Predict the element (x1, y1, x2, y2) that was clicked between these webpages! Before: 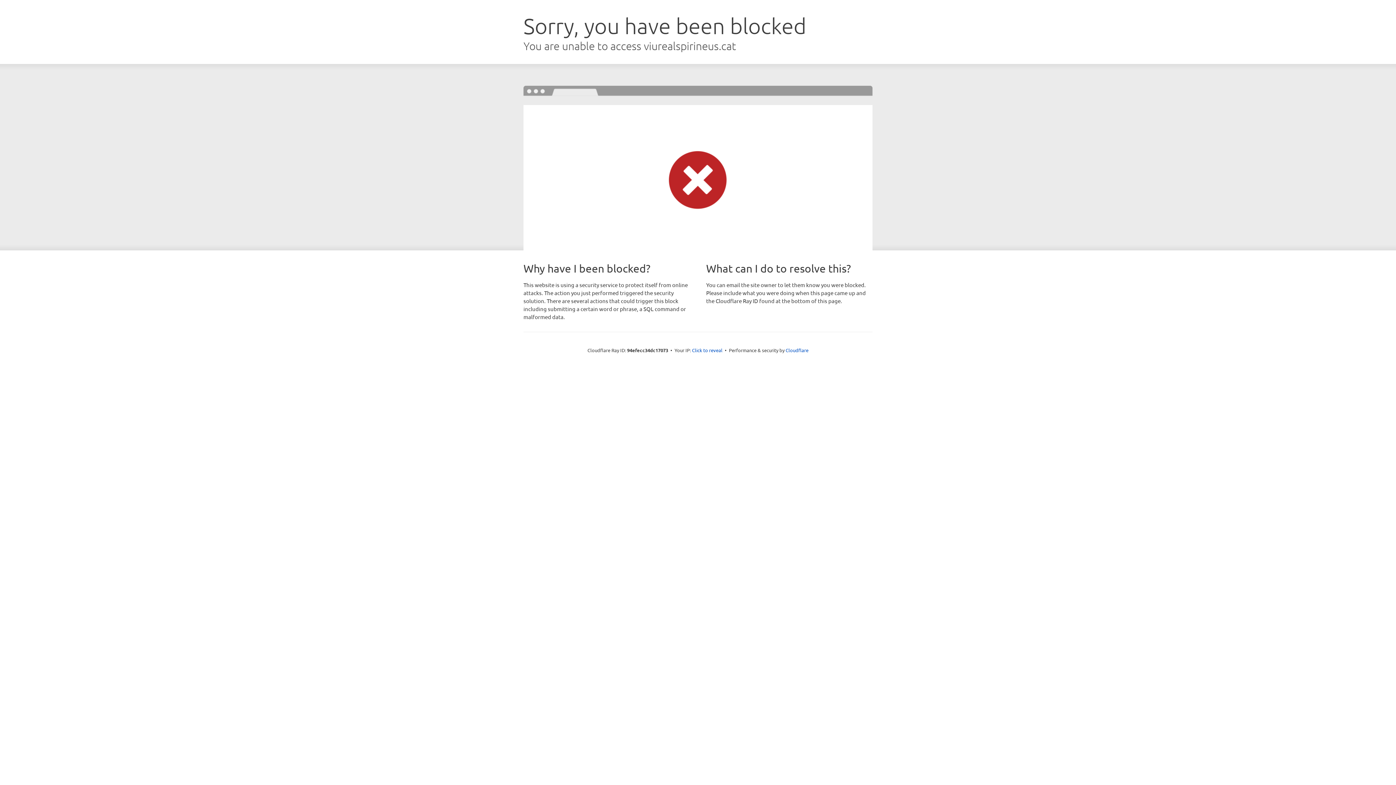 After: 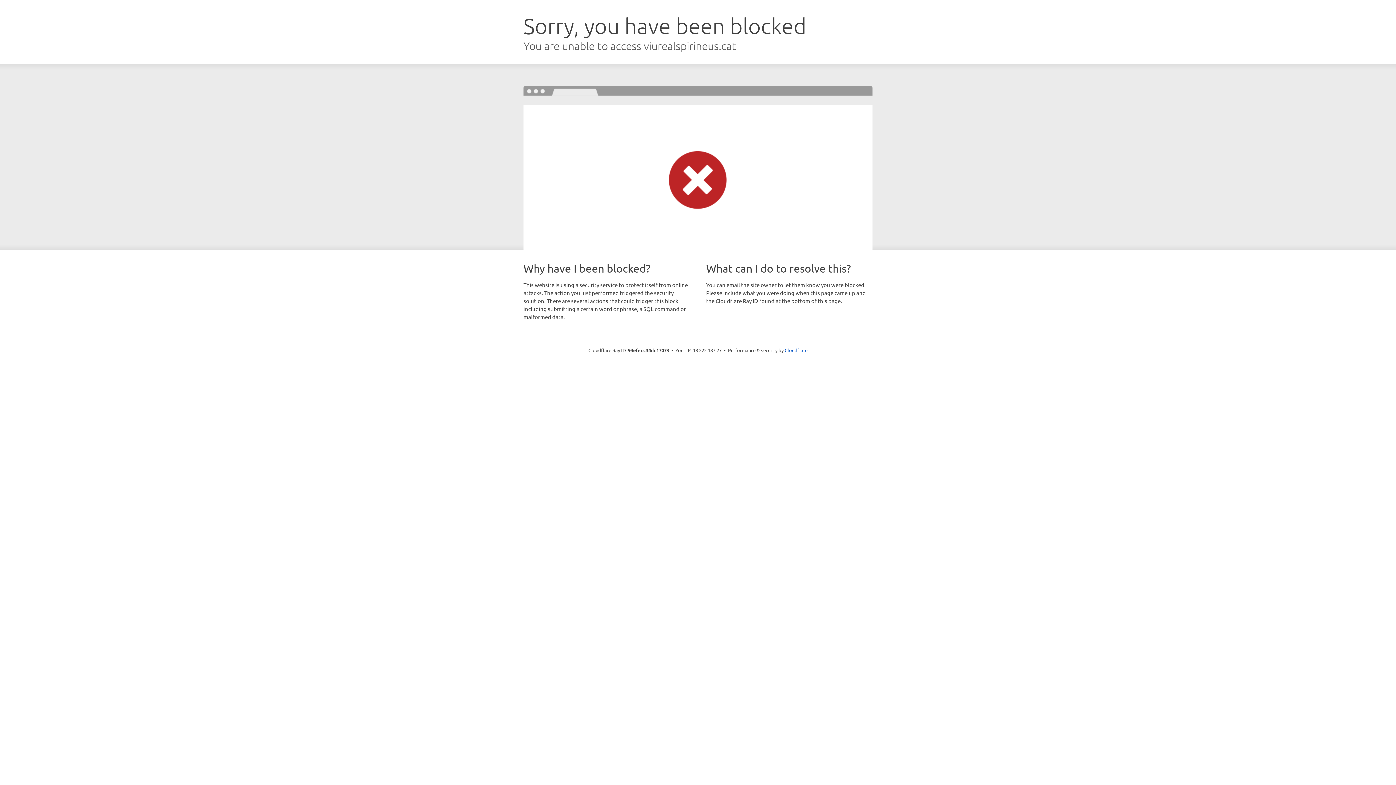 Action: bbox: (692, 346, 722, 353) label: Click to reveal